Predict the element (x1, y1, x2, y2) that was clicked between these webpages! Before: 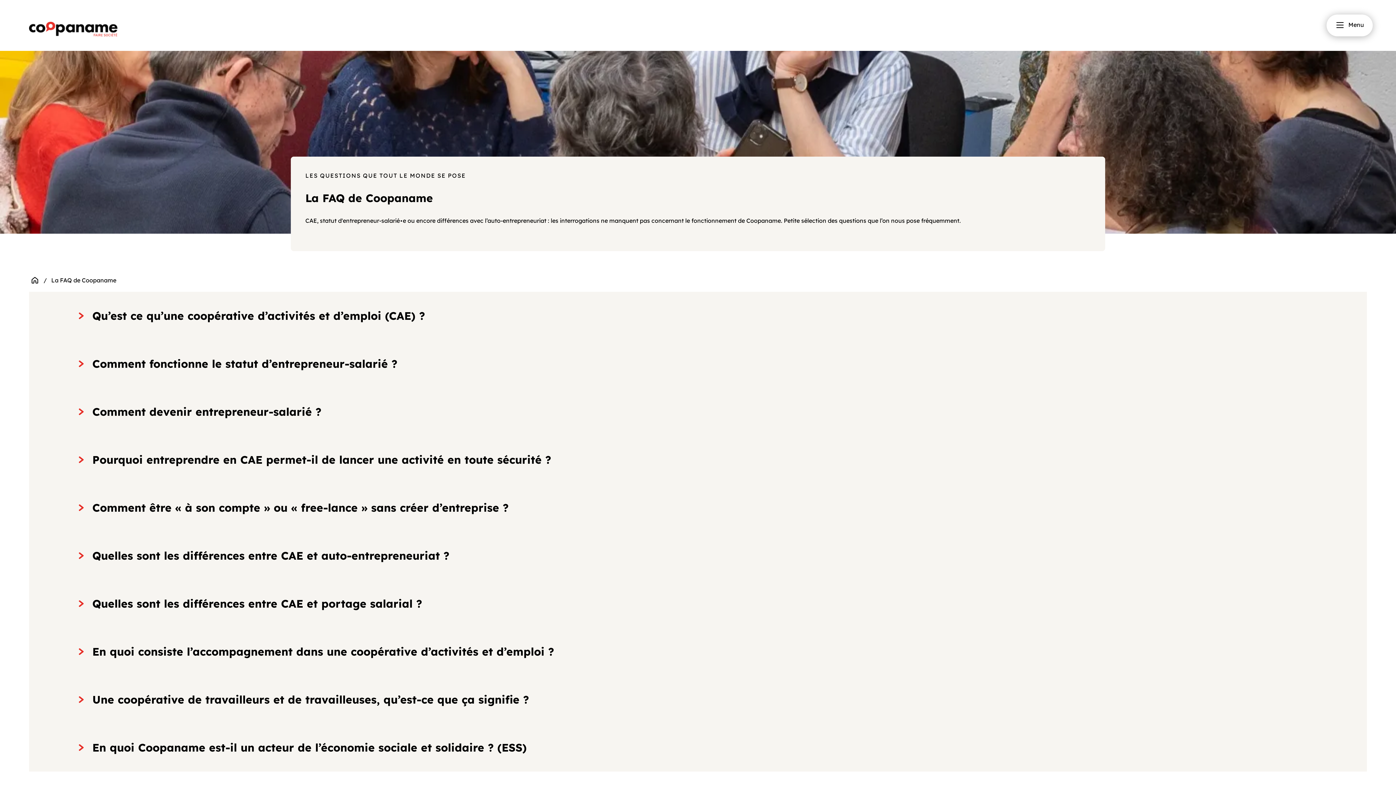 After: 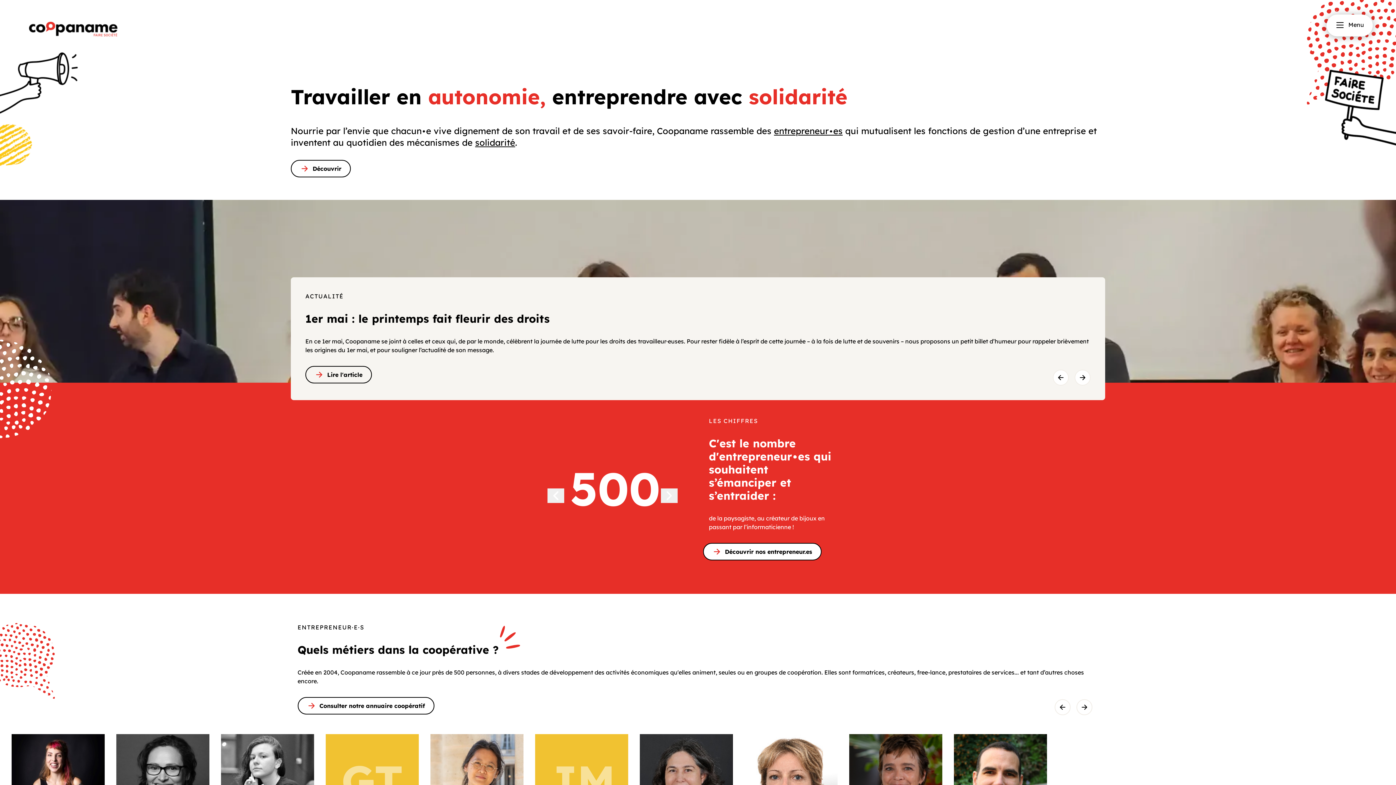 Action: bbox: (29, 21, 117, 36)